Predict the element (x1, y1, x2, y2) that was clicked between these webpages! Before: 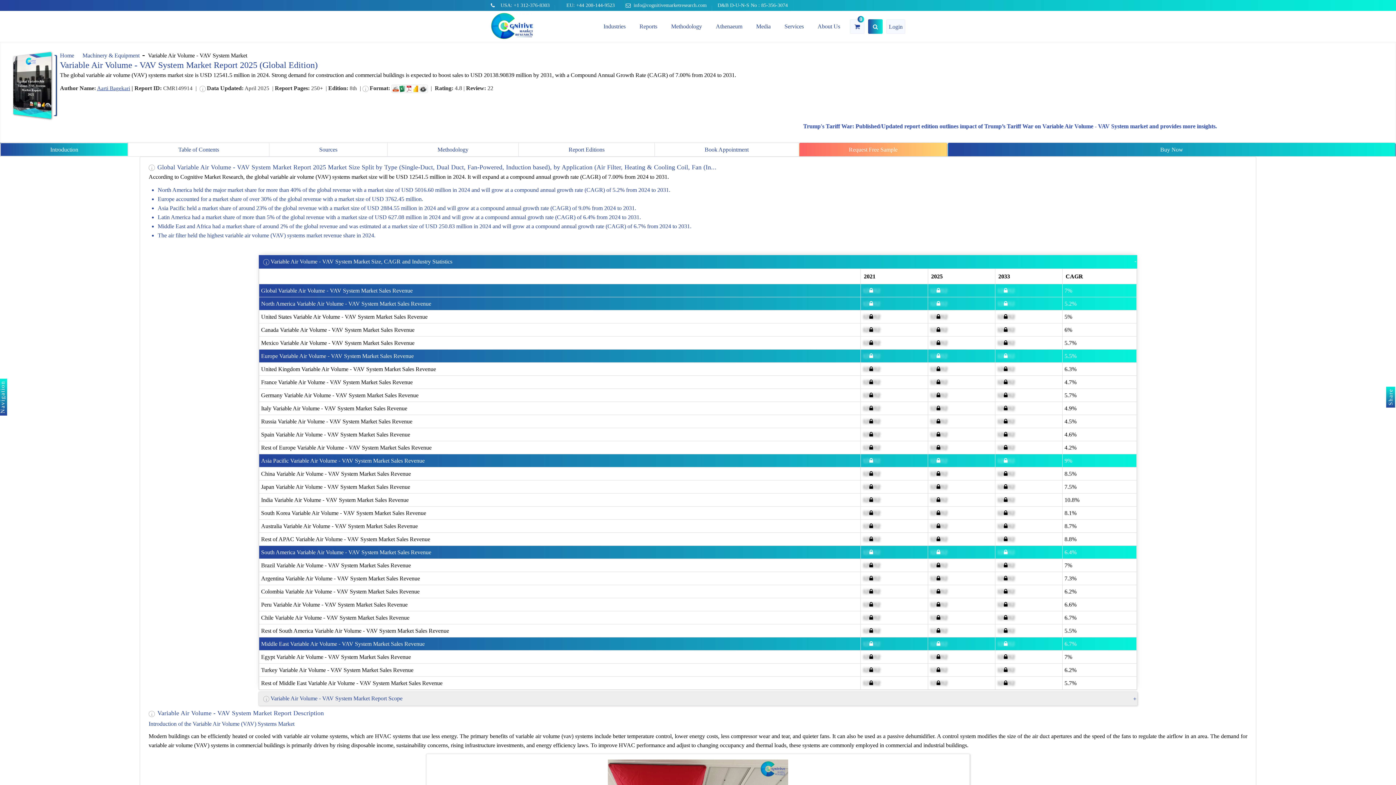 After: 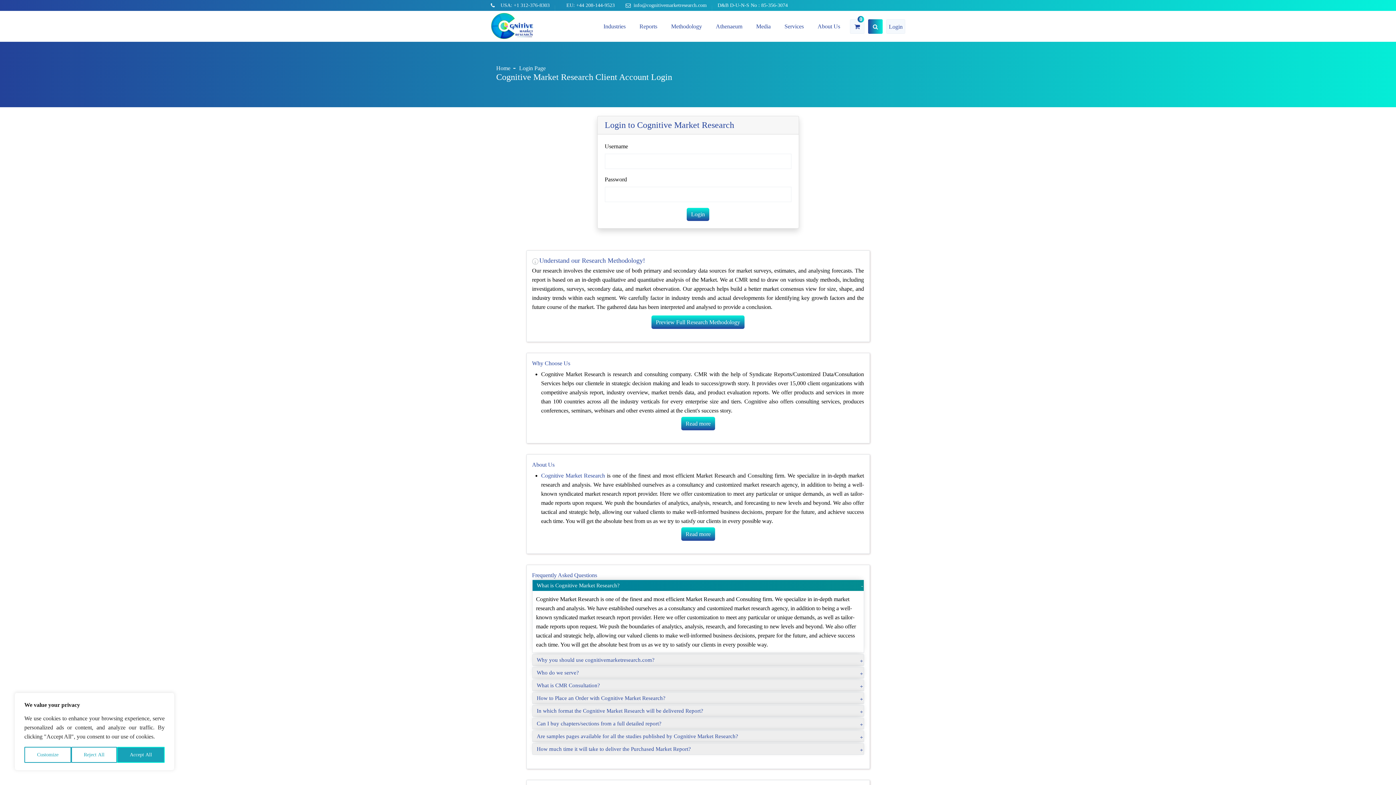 Action: bbox: (886, 19, 905, 33) label: Login